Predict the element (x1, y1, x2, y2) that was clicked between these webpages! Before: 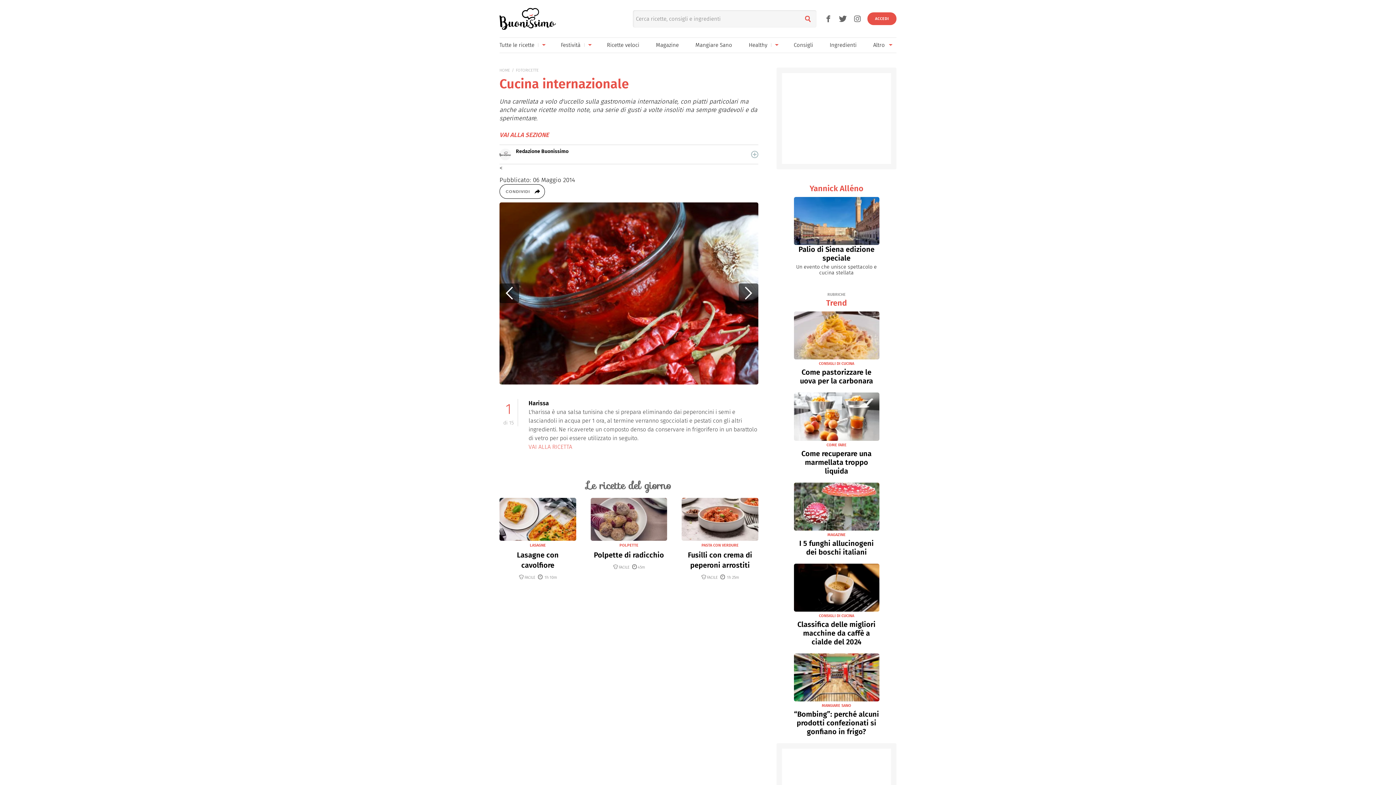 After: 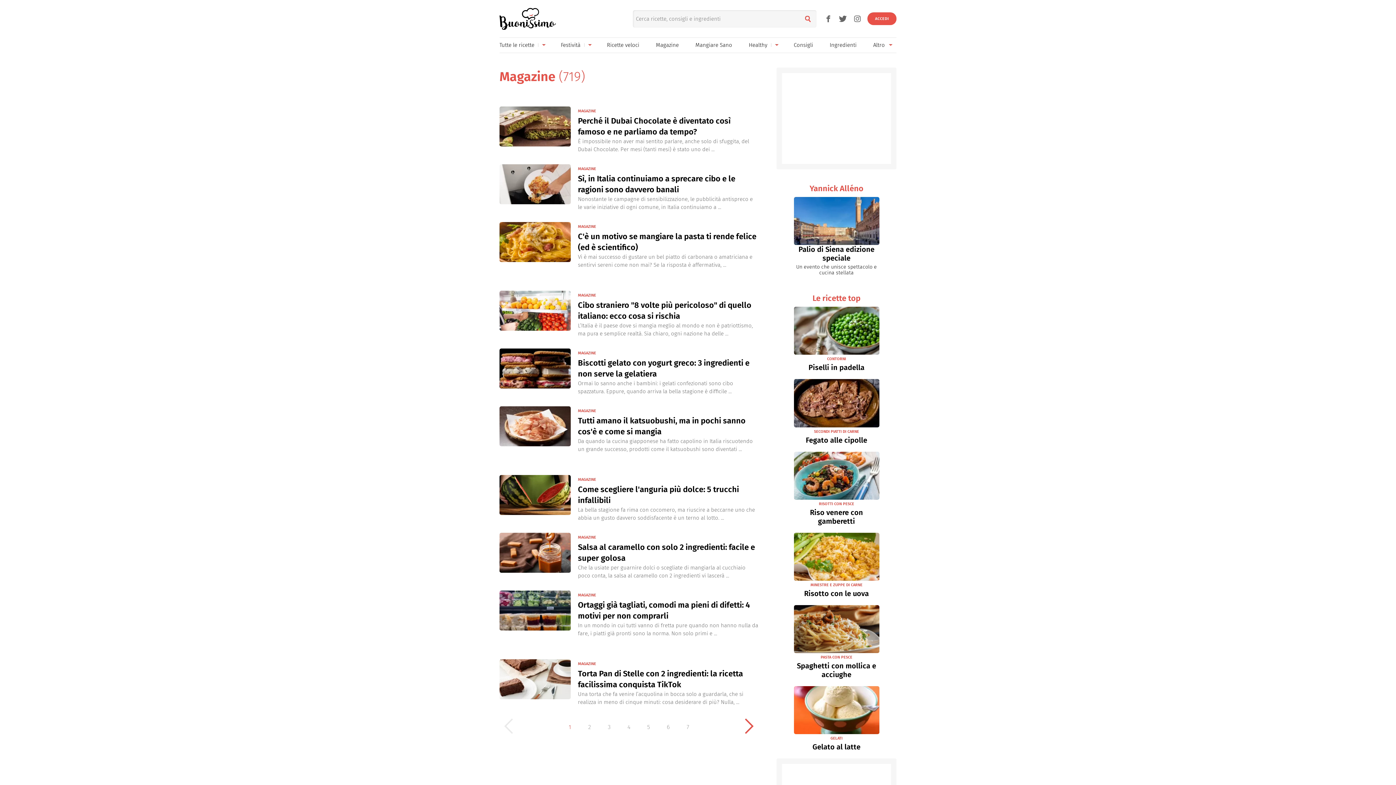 Action: bbox: (794, 532, 879, 537) label: MAGAZINE